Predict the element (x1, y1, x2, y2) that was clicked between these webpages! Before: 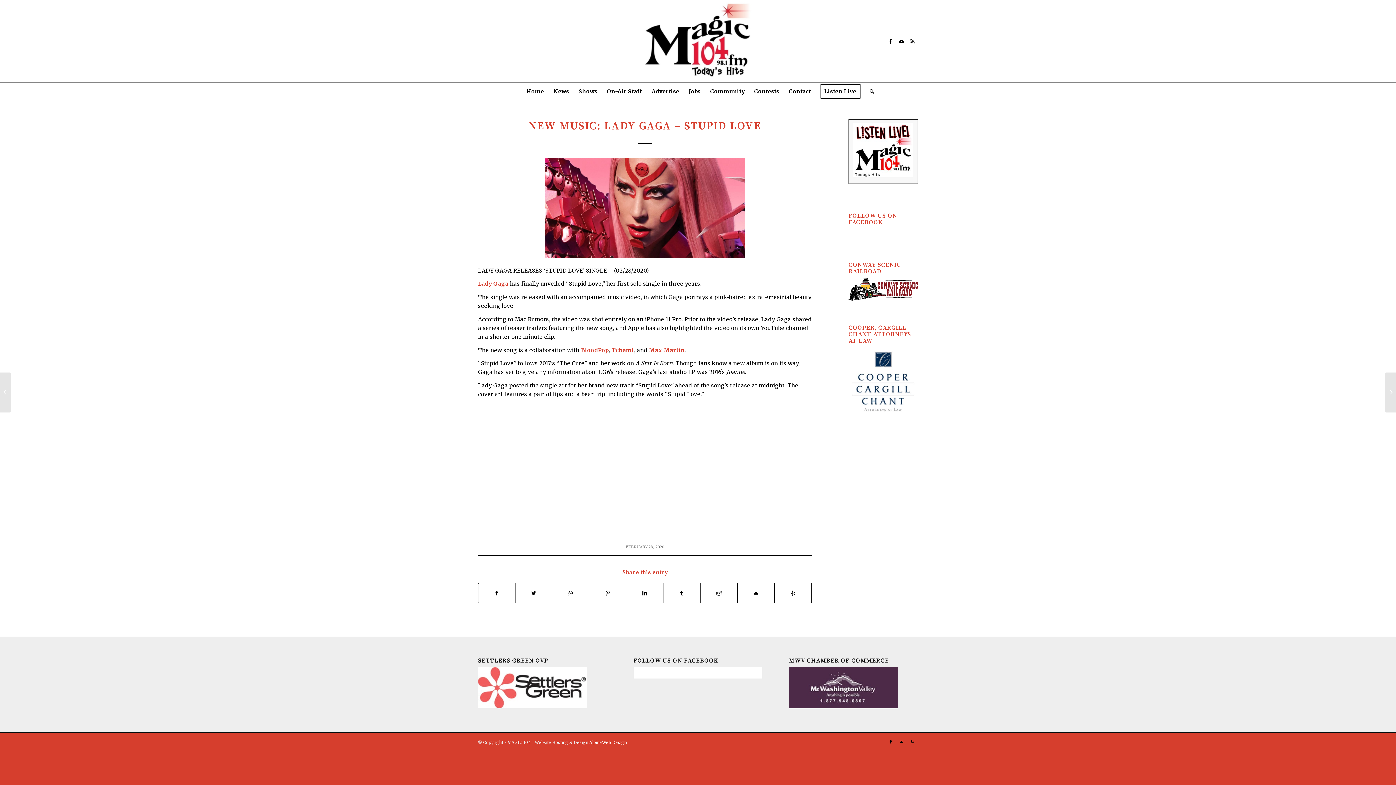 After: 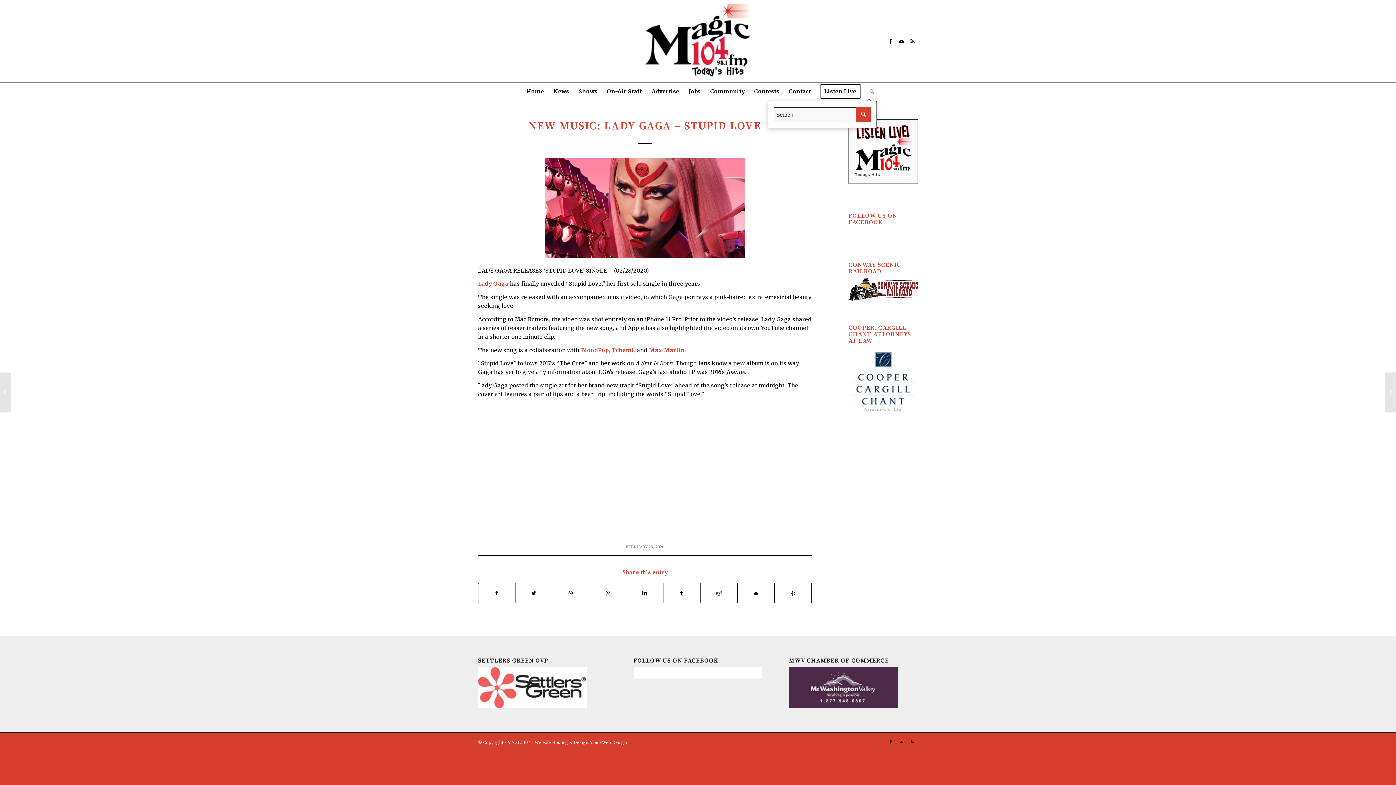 Action: bbox: (865, 82, 874, 100) label: Search